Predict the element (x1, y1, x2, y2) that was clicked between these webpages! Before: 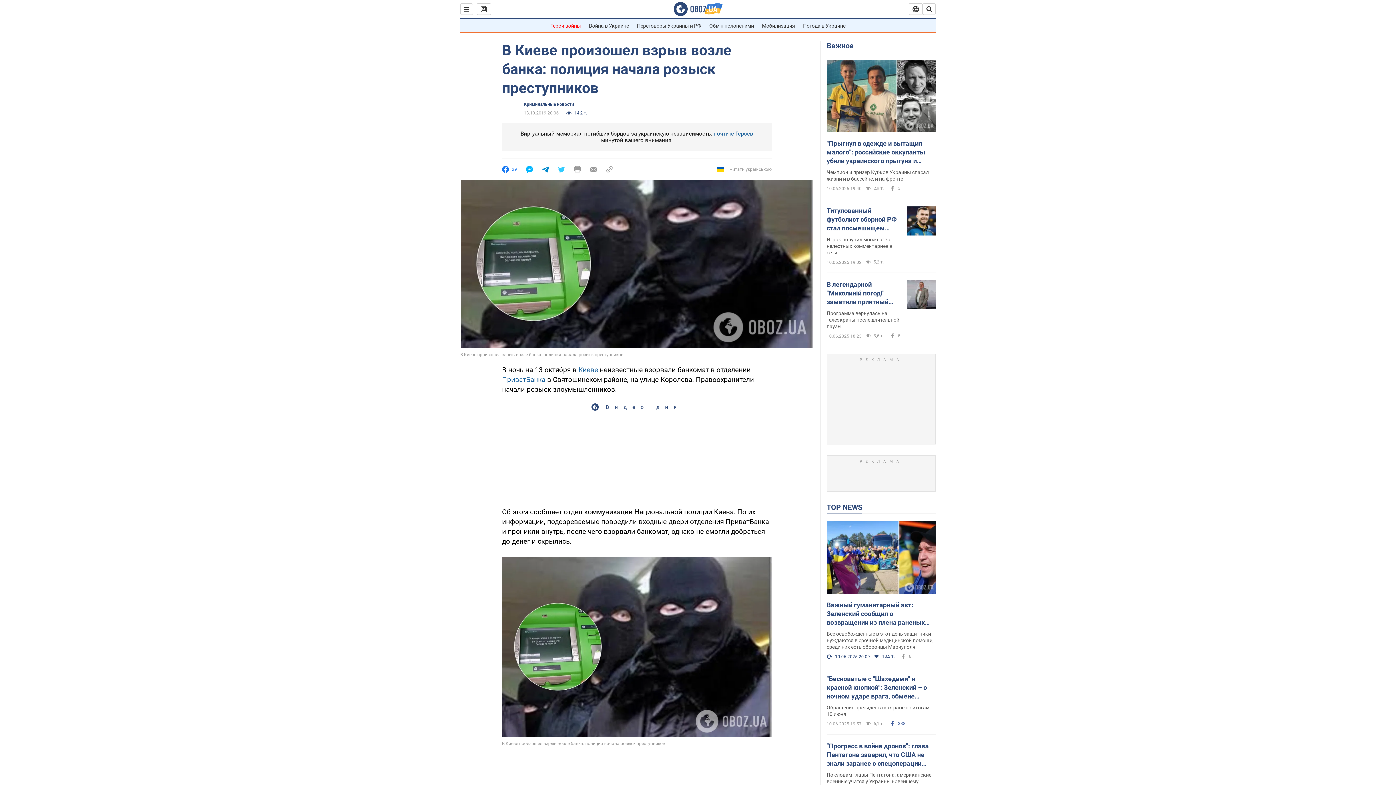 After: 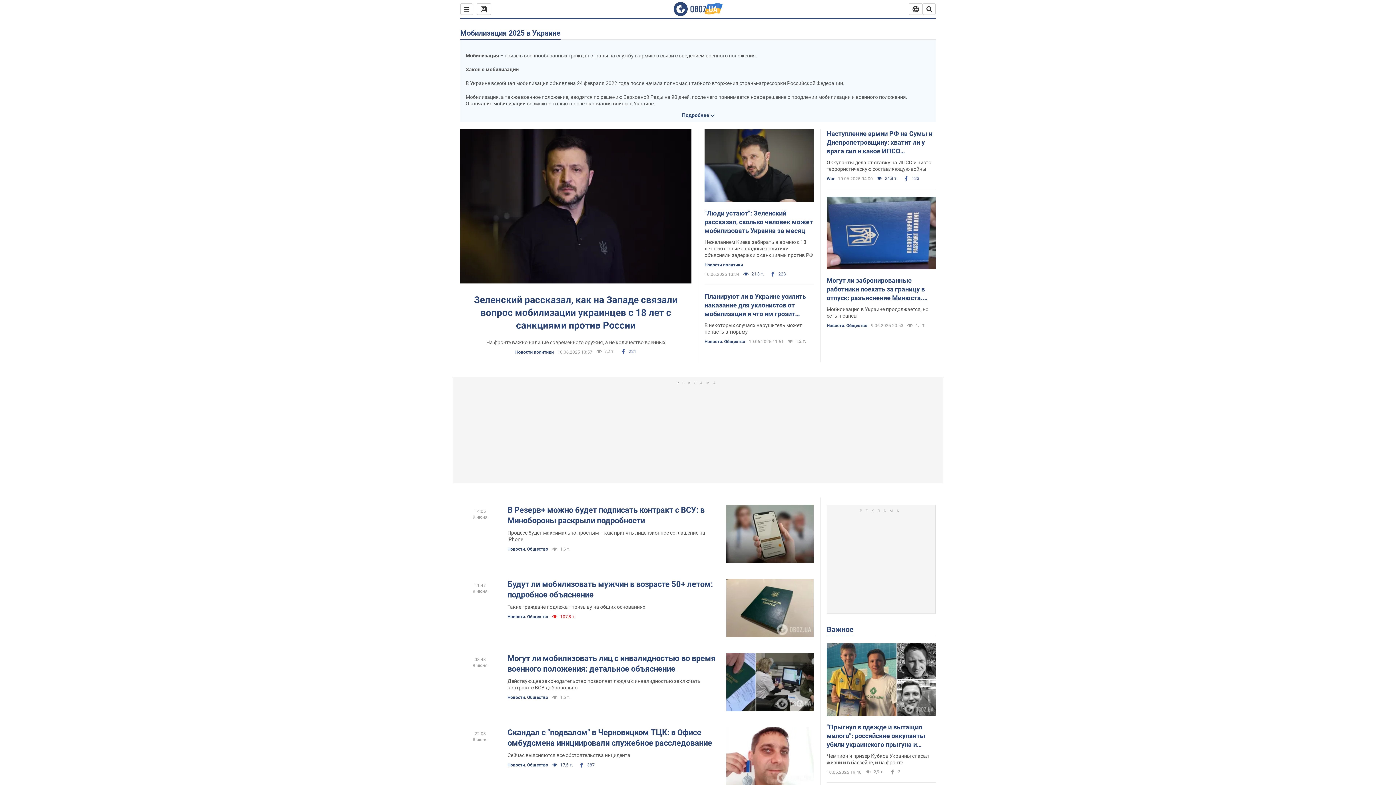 Action: bbox: (762, 22, 795, 28) label: Мобилизация